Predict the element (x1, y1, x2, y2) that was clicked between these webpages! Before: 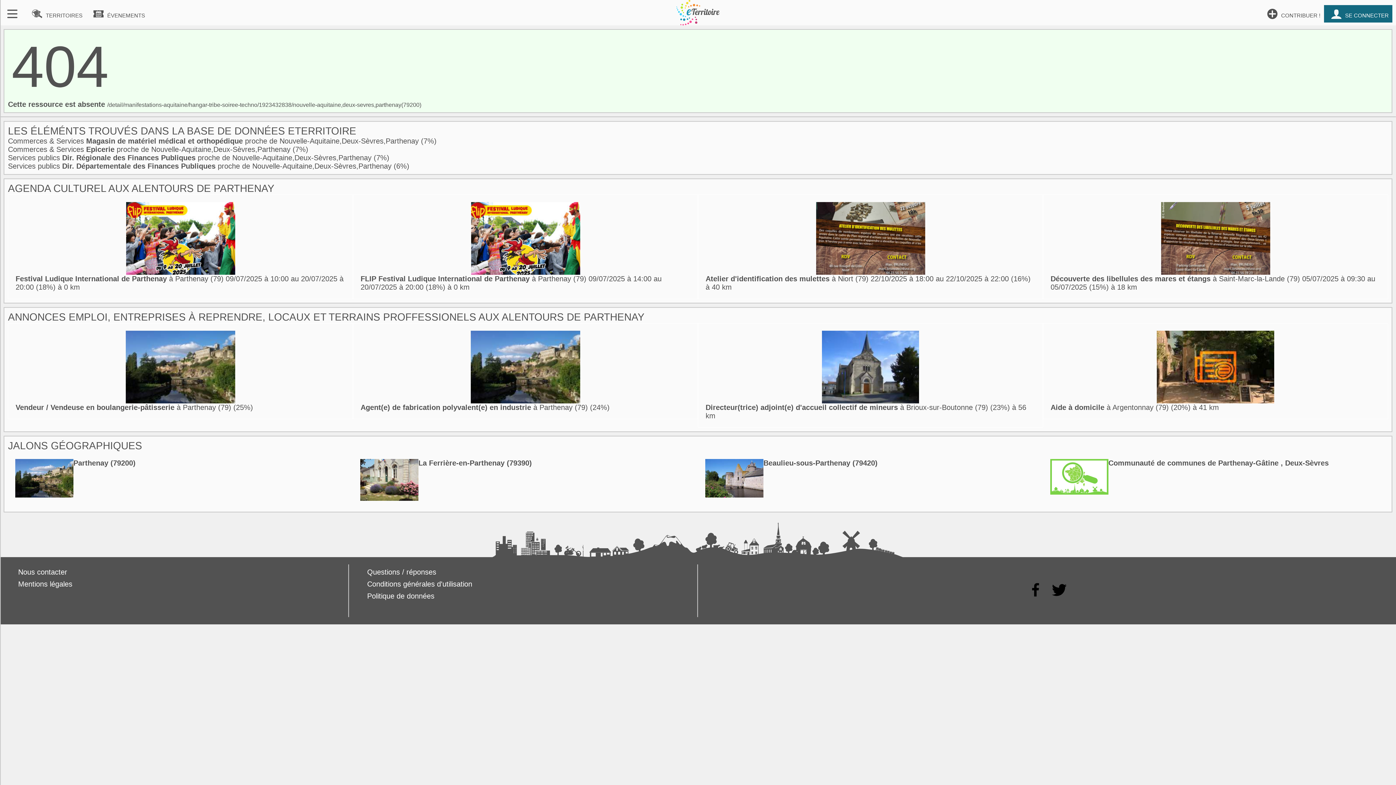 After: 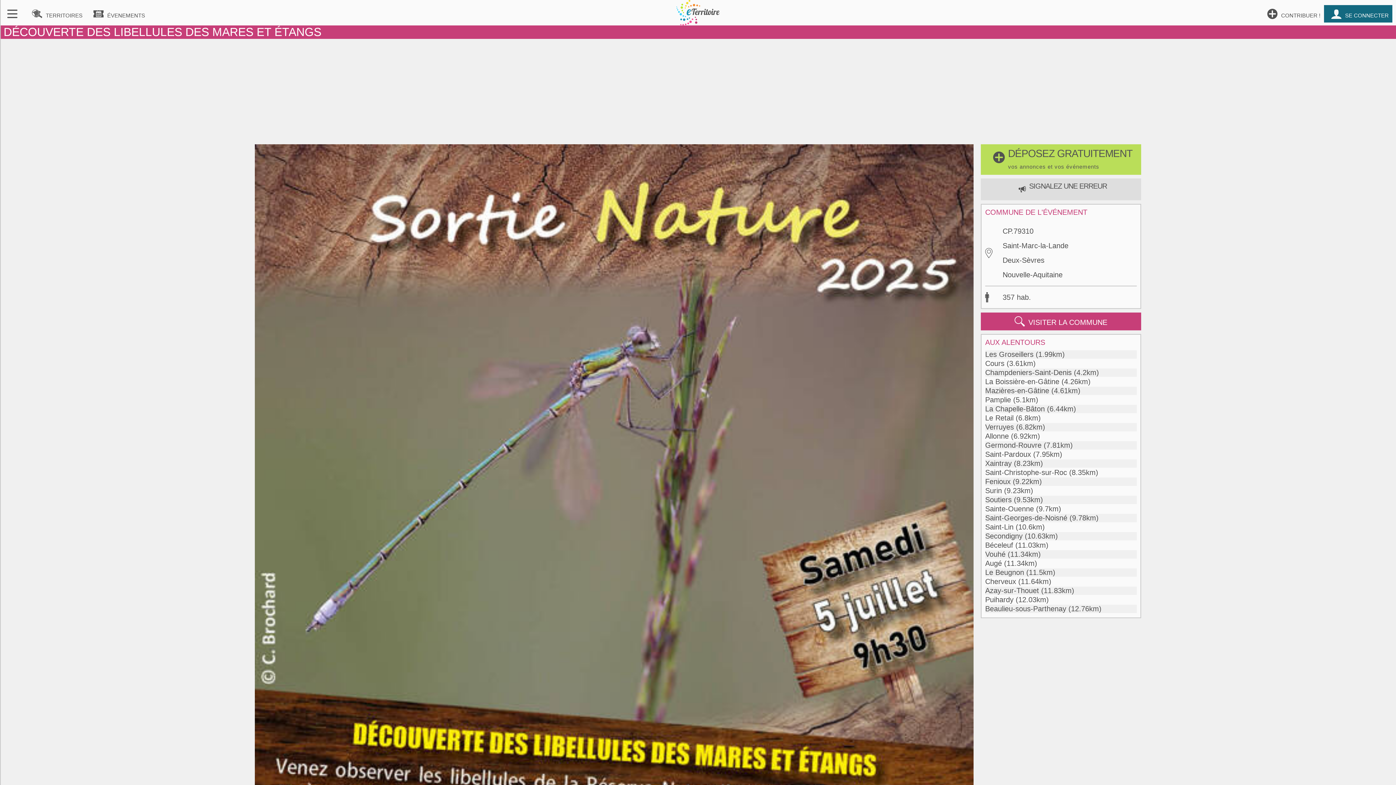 Action: bbox: (1050, 274, 1300, 282) label: Découverte des libellules des mares et étangs à Saint-Marc-la-Lande (79)